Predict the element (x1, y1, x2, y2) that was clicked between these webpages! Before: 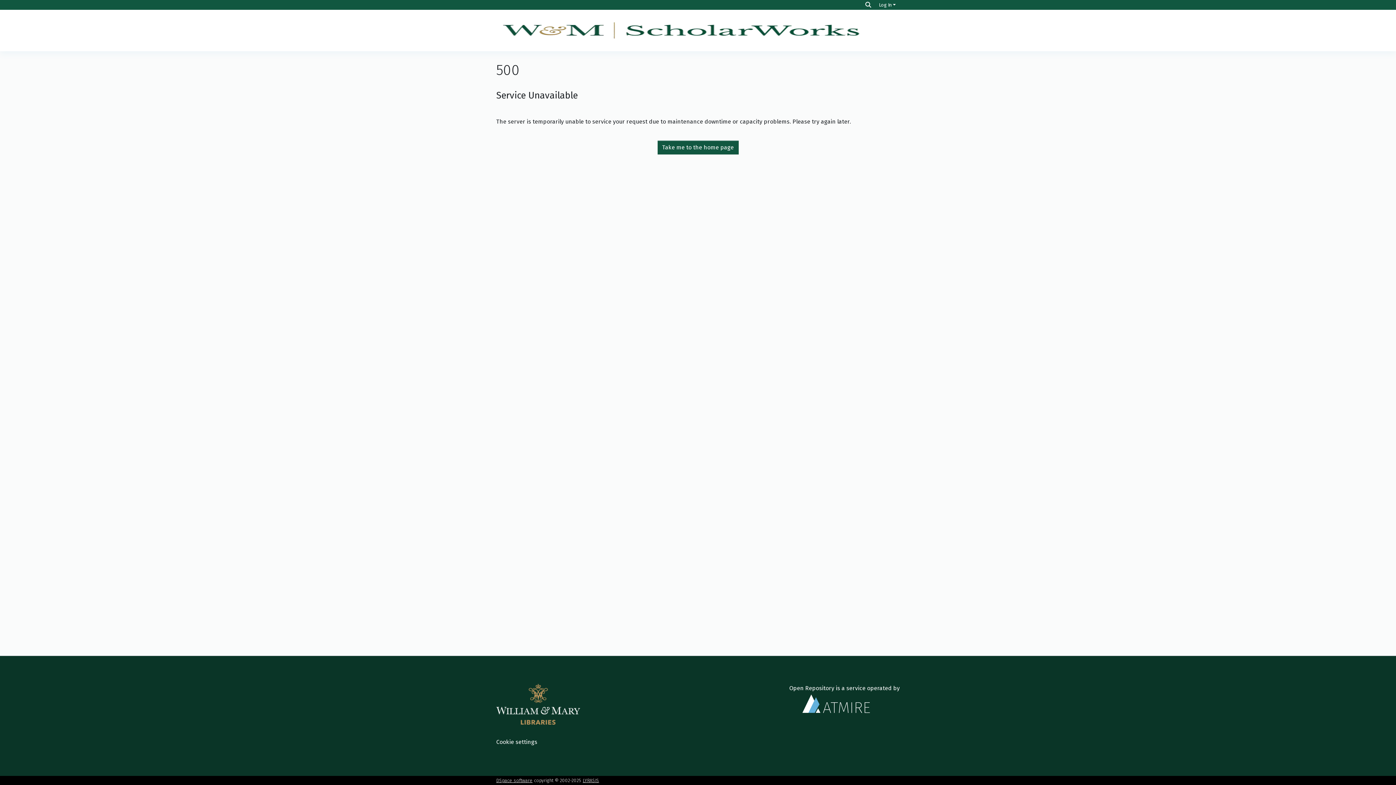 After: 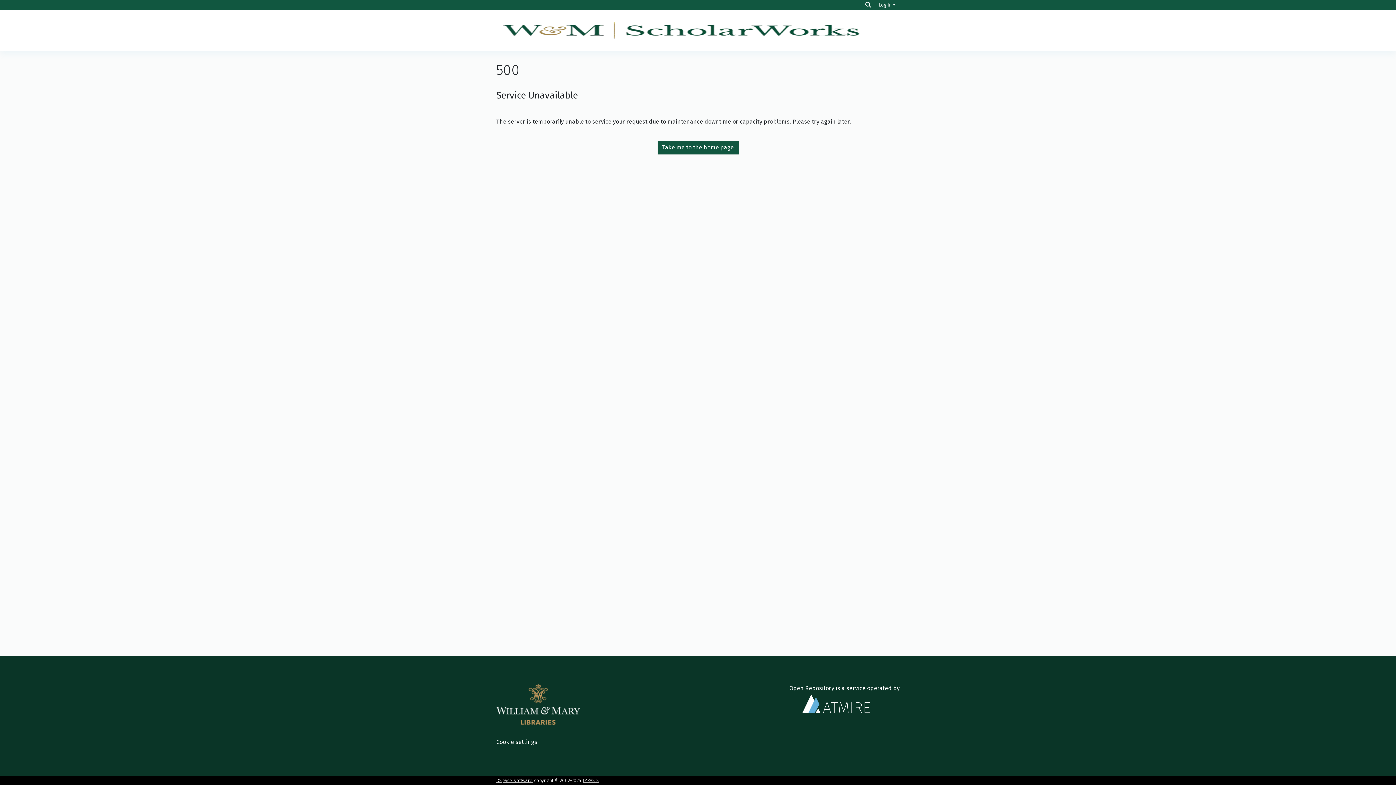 Action: label: Take me to the home page bbox: (657, 140, 738, 154)